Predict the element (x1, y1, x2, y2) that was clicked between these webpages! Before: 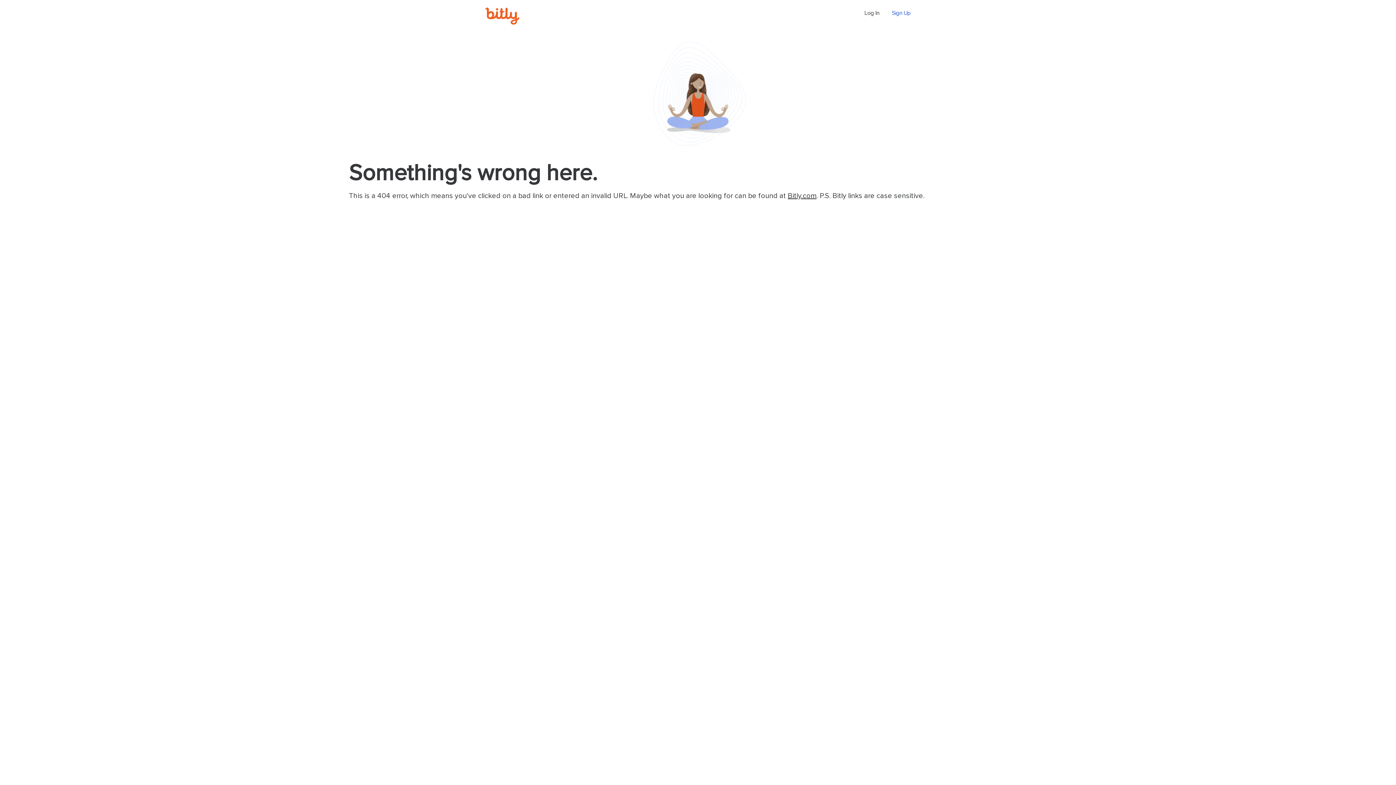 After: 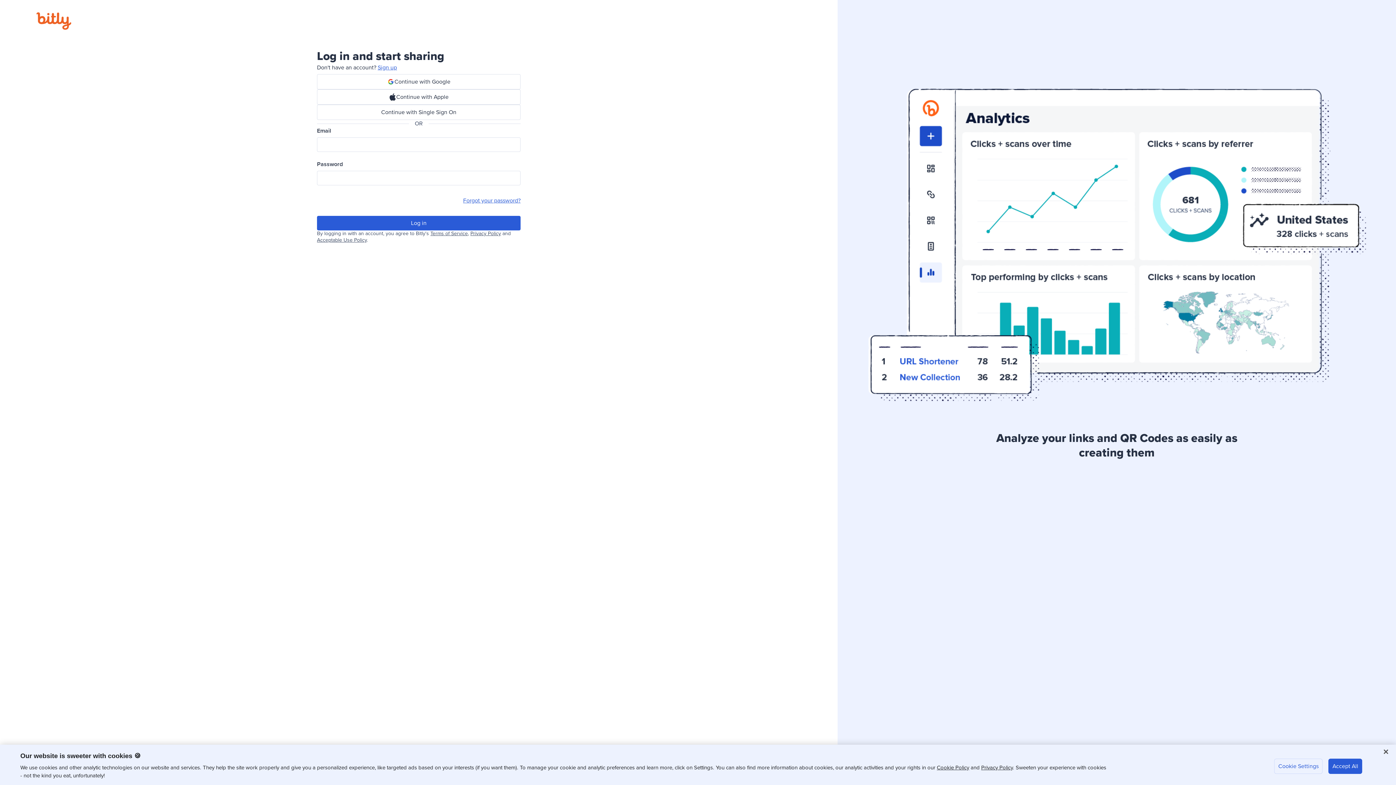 Action: bbox: (864, 10, 879, 16) label: Log In